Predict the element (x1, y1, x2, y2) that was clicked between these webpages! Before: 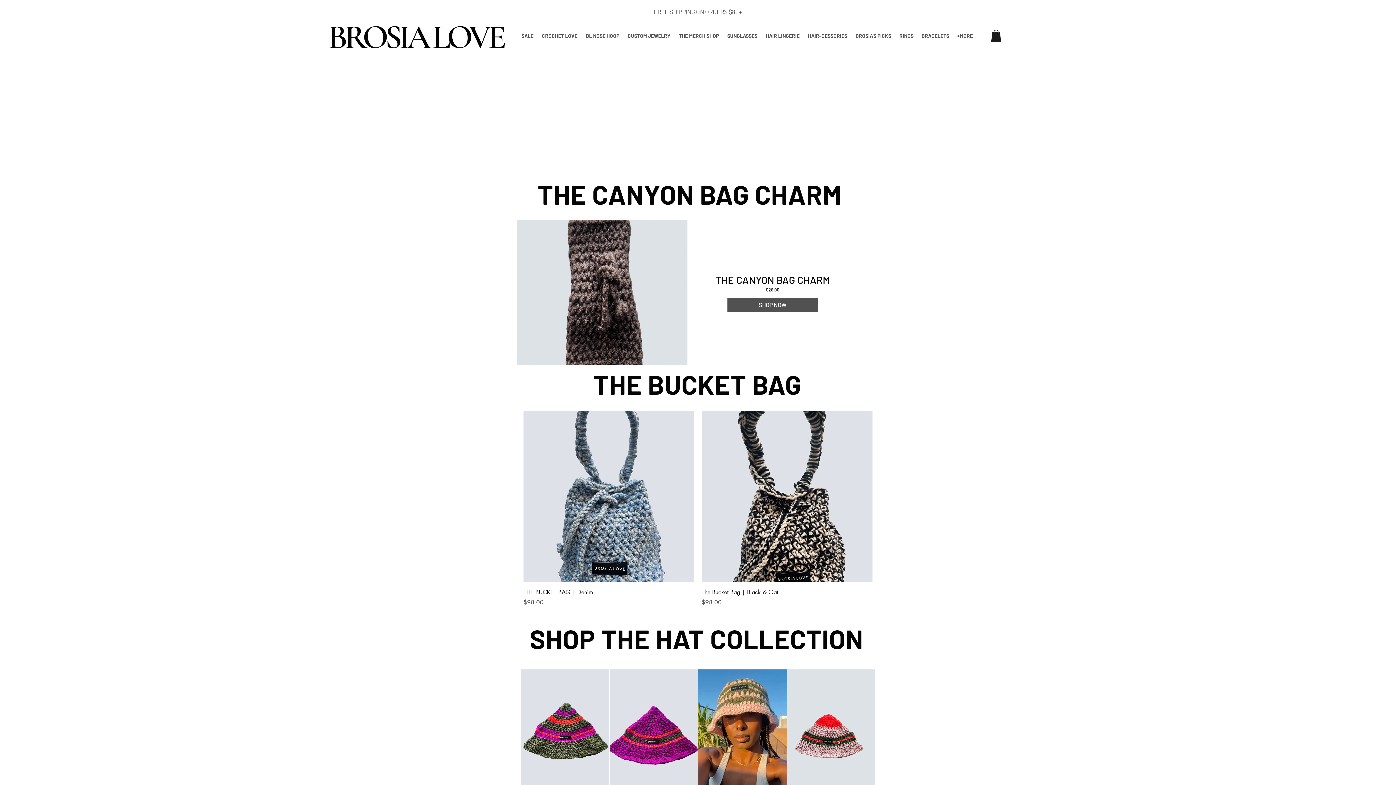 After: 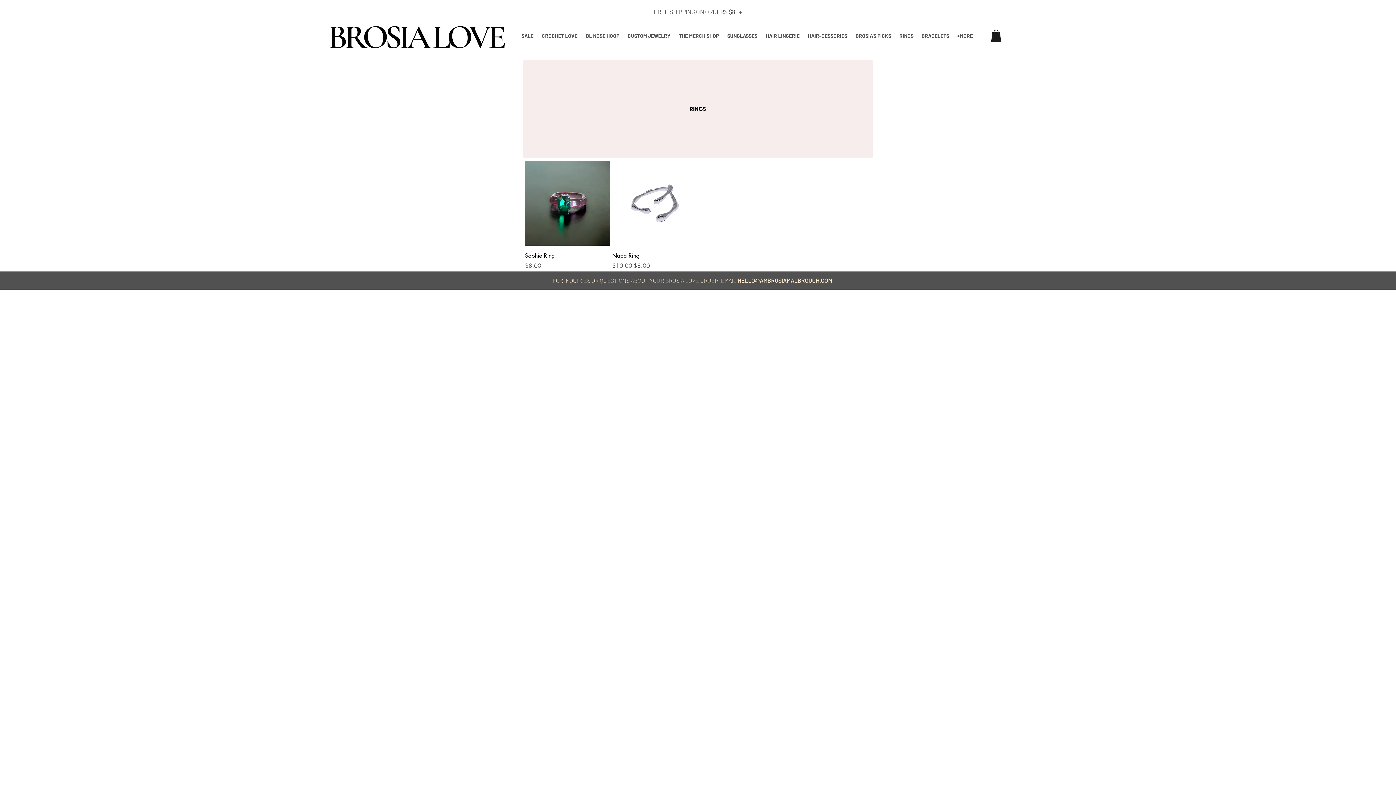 Action: label: RINGS bbox: (895, 26, 917, 45)